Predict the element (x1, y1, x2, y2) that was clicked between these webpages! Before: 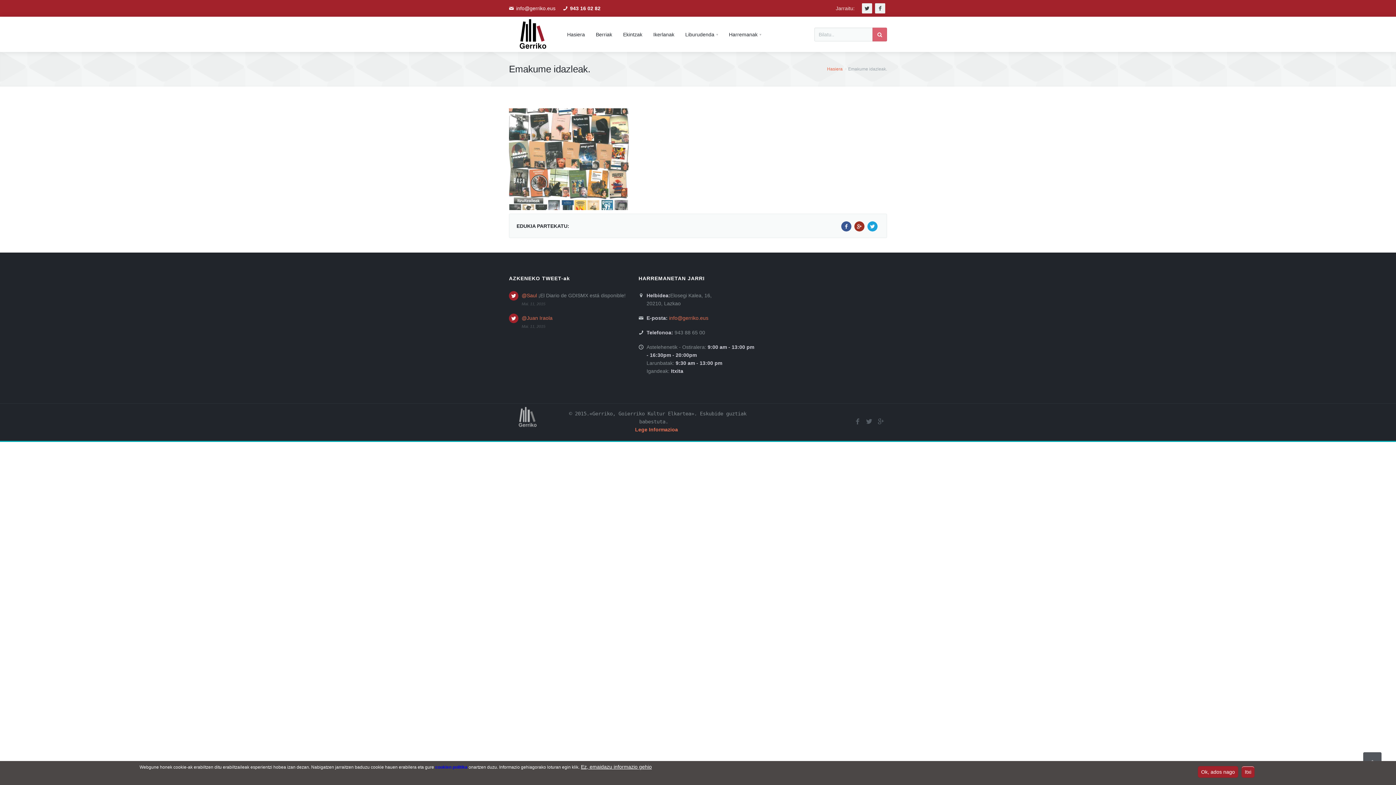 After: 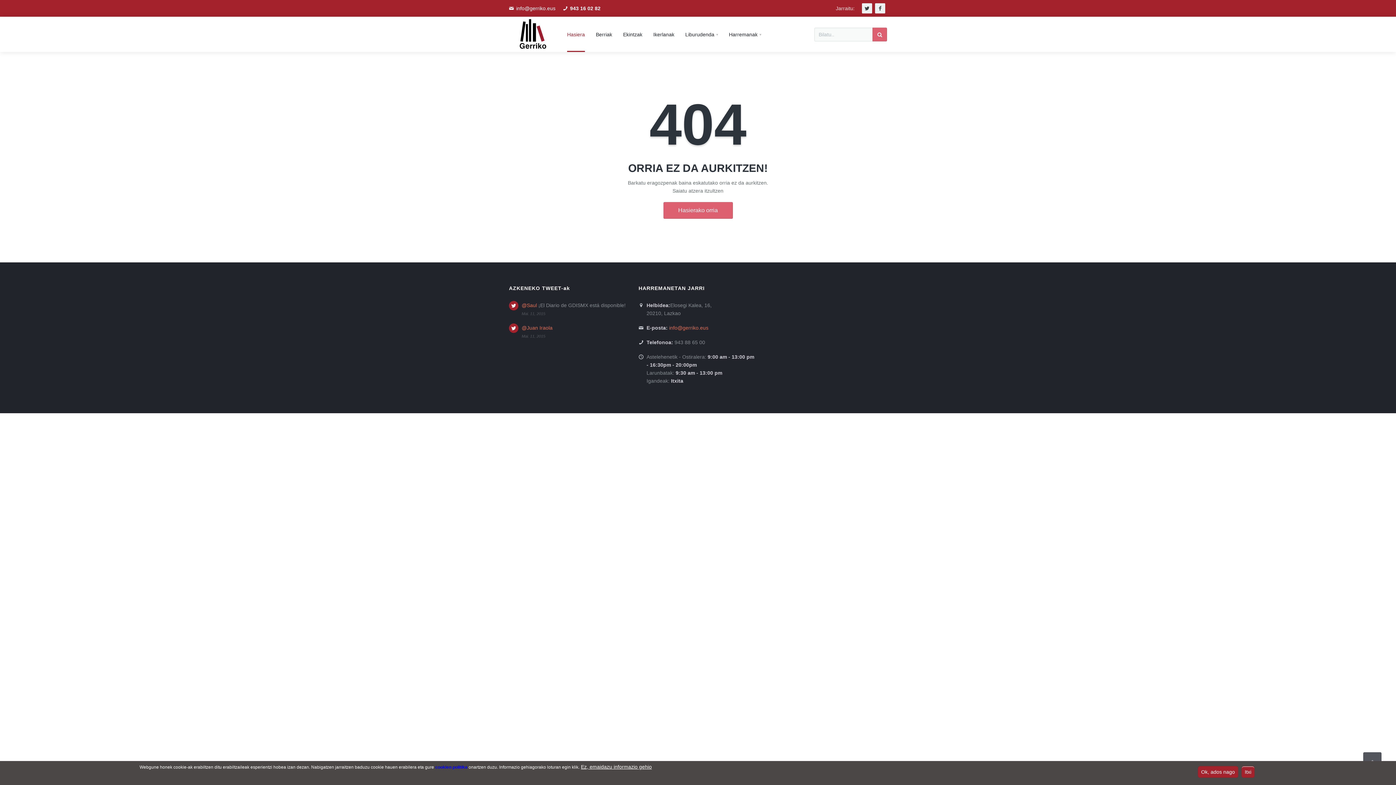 Action: label: cookien politika bbox: (435, 765, 467, 770)